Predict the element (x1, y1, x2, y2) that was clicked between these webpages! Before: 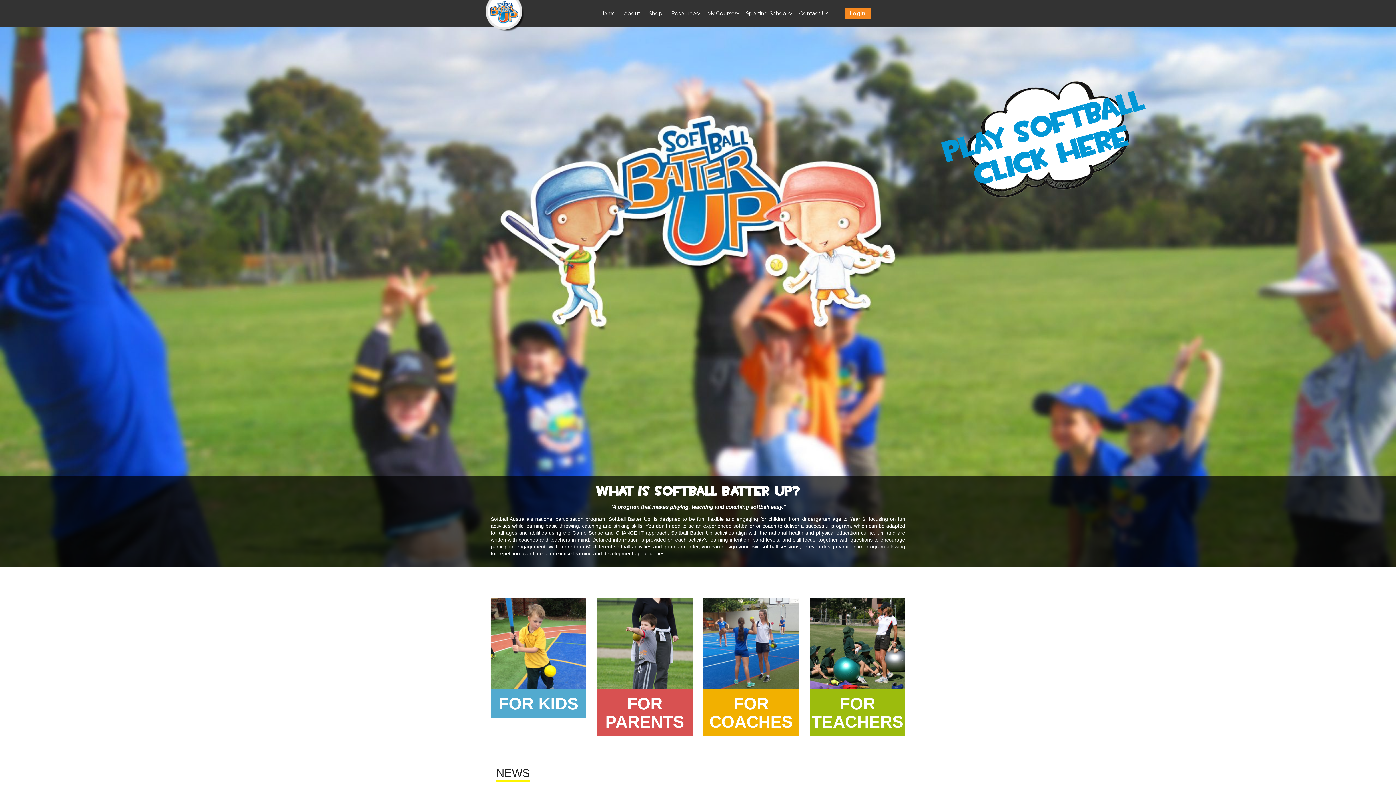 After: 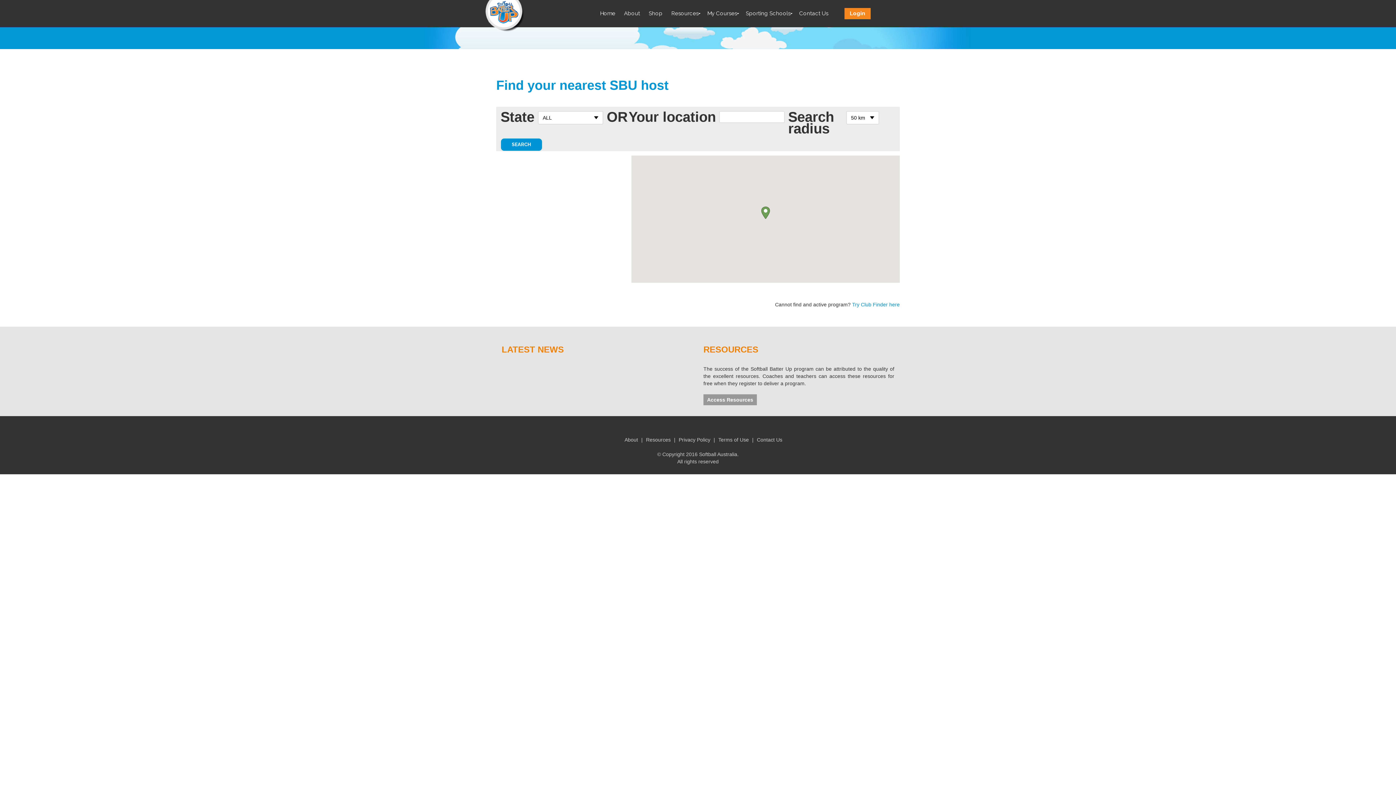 Action: label: Play Softball
Click Here bbox: (900, 57, 1195, 224)